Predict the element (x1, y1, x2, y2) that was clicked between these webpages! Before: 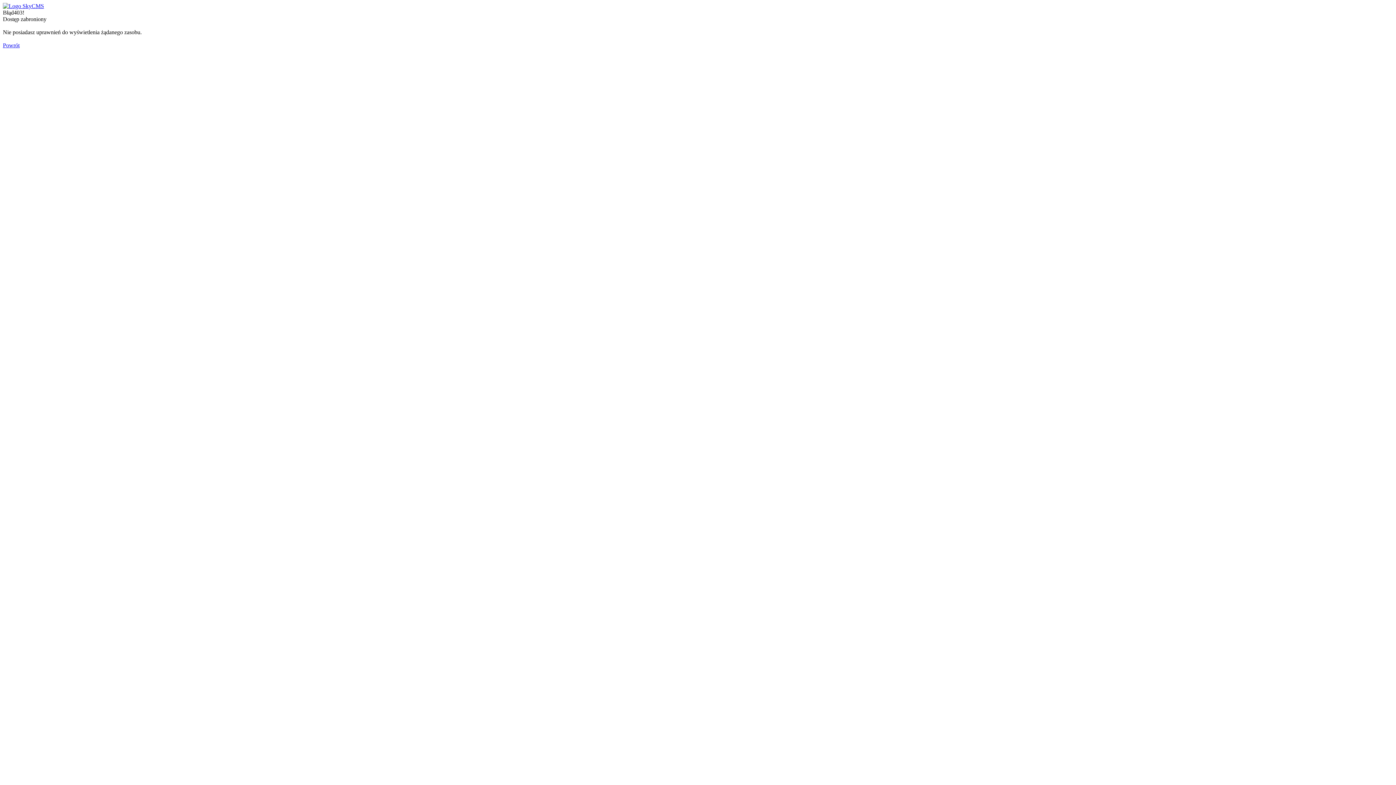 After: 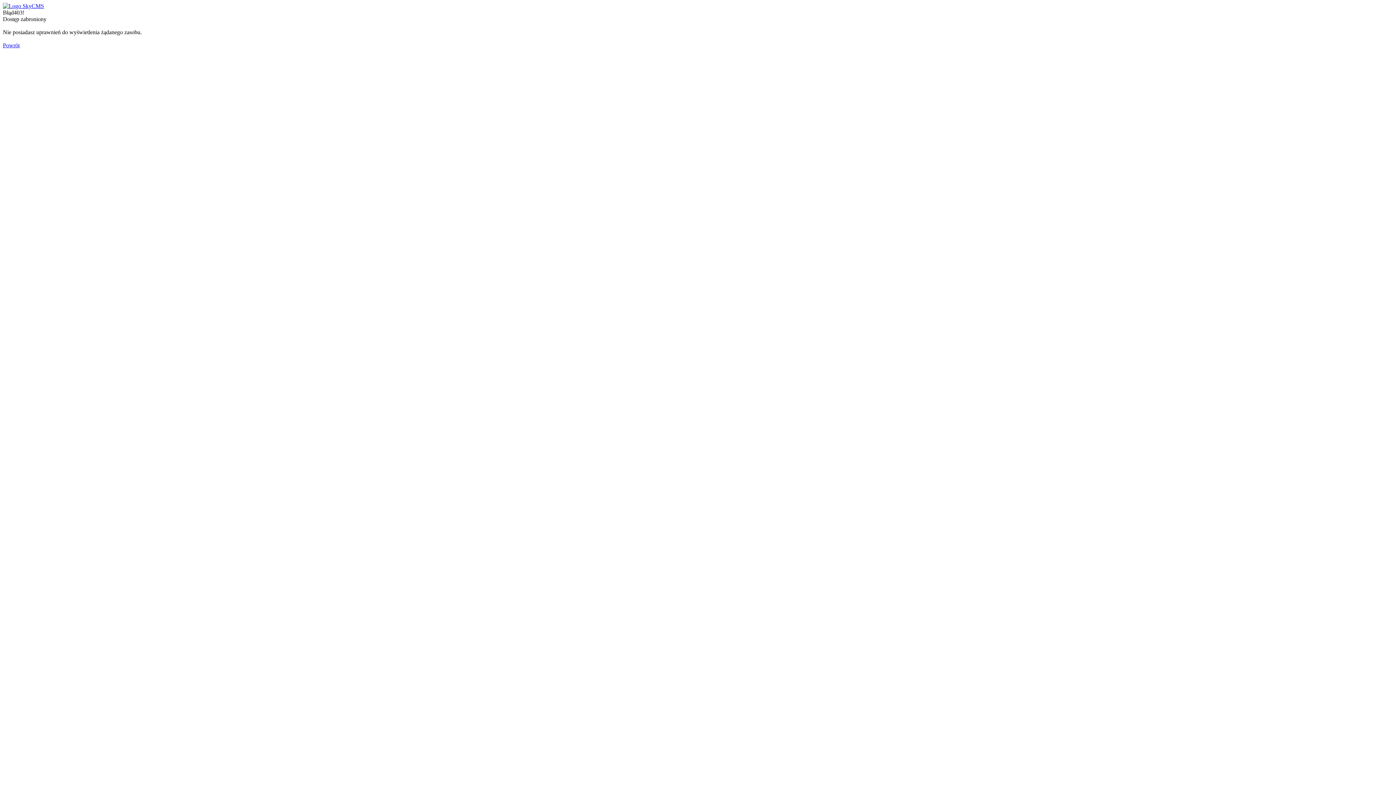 Action: bbox: (2, 2, 44, 9)